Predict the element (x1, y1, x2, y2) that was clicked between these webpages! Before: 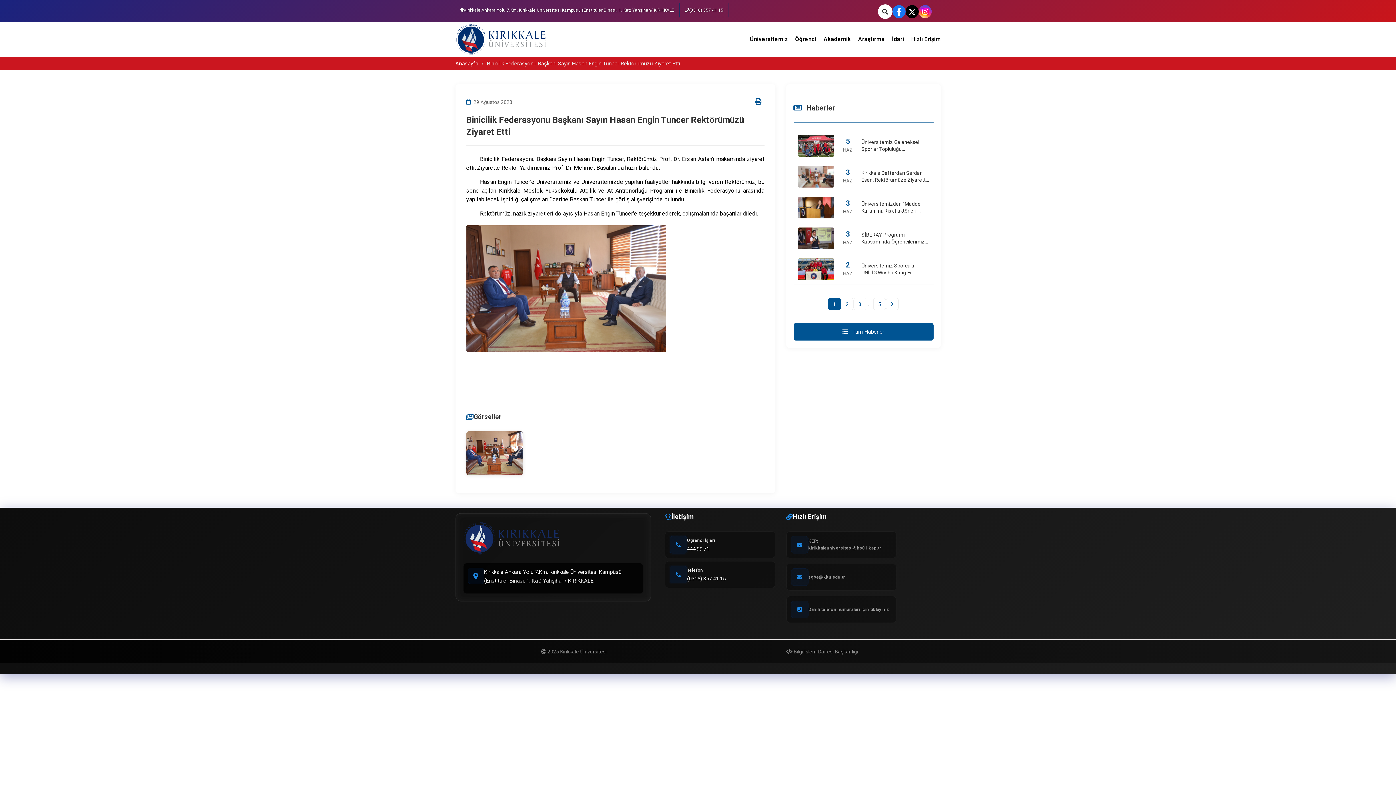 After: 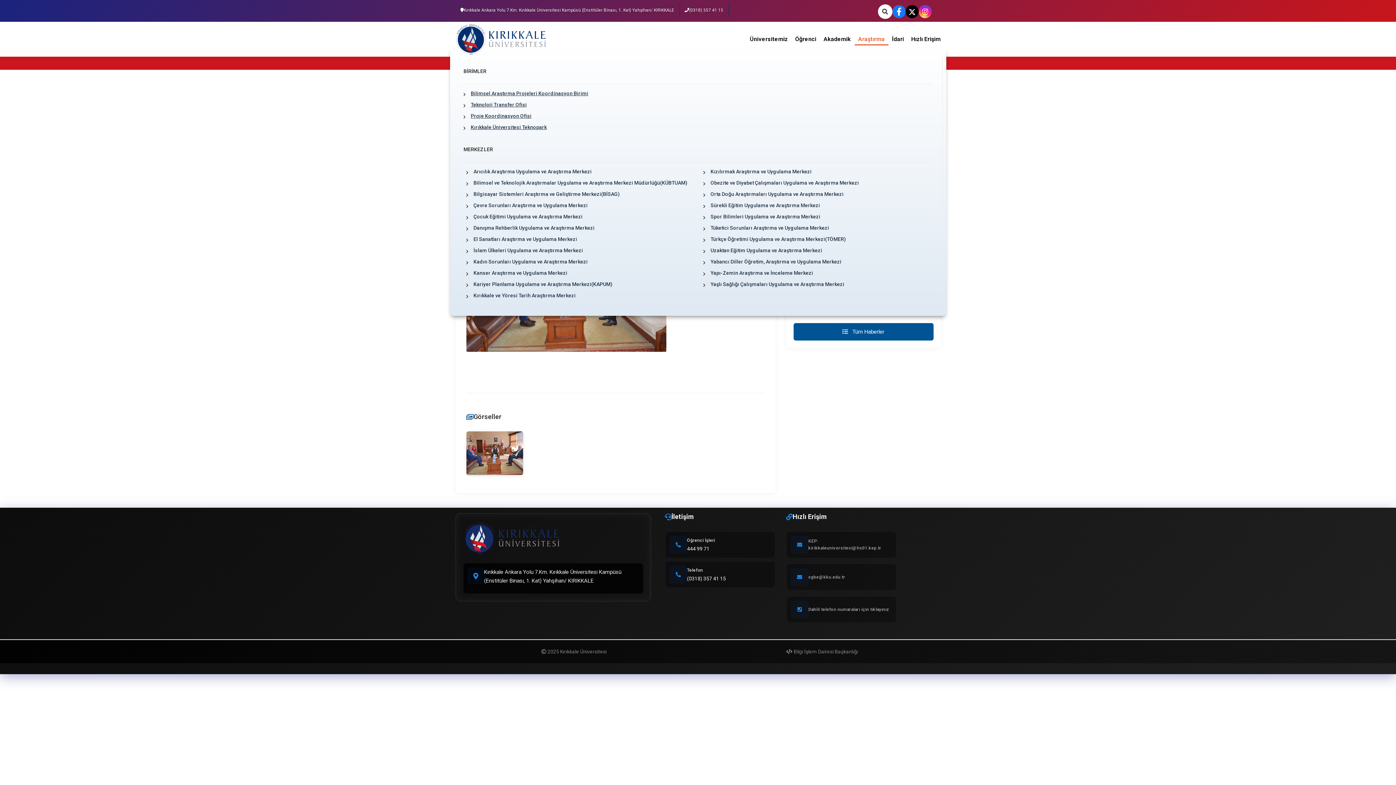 Action: bbox: (854, 28, 888, 49) label: Araştırma